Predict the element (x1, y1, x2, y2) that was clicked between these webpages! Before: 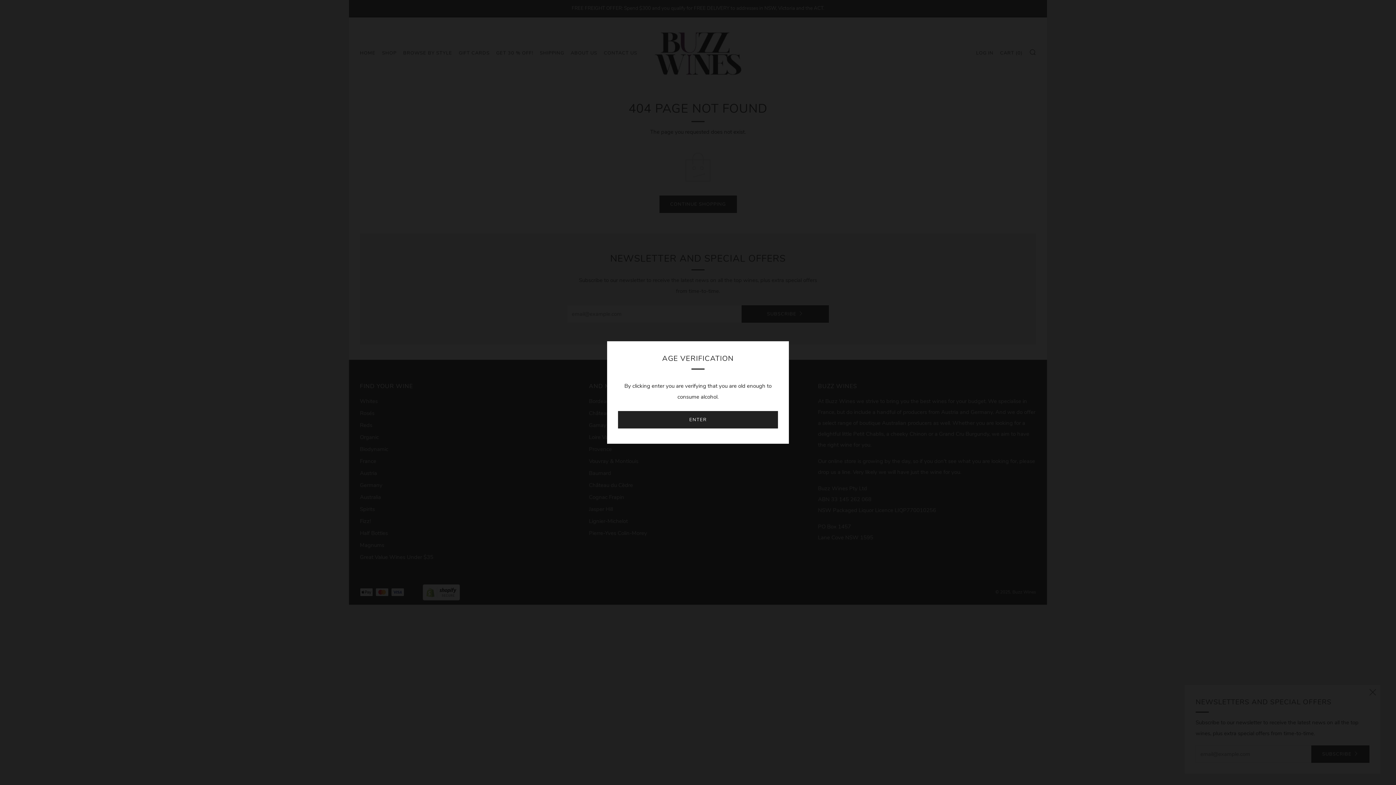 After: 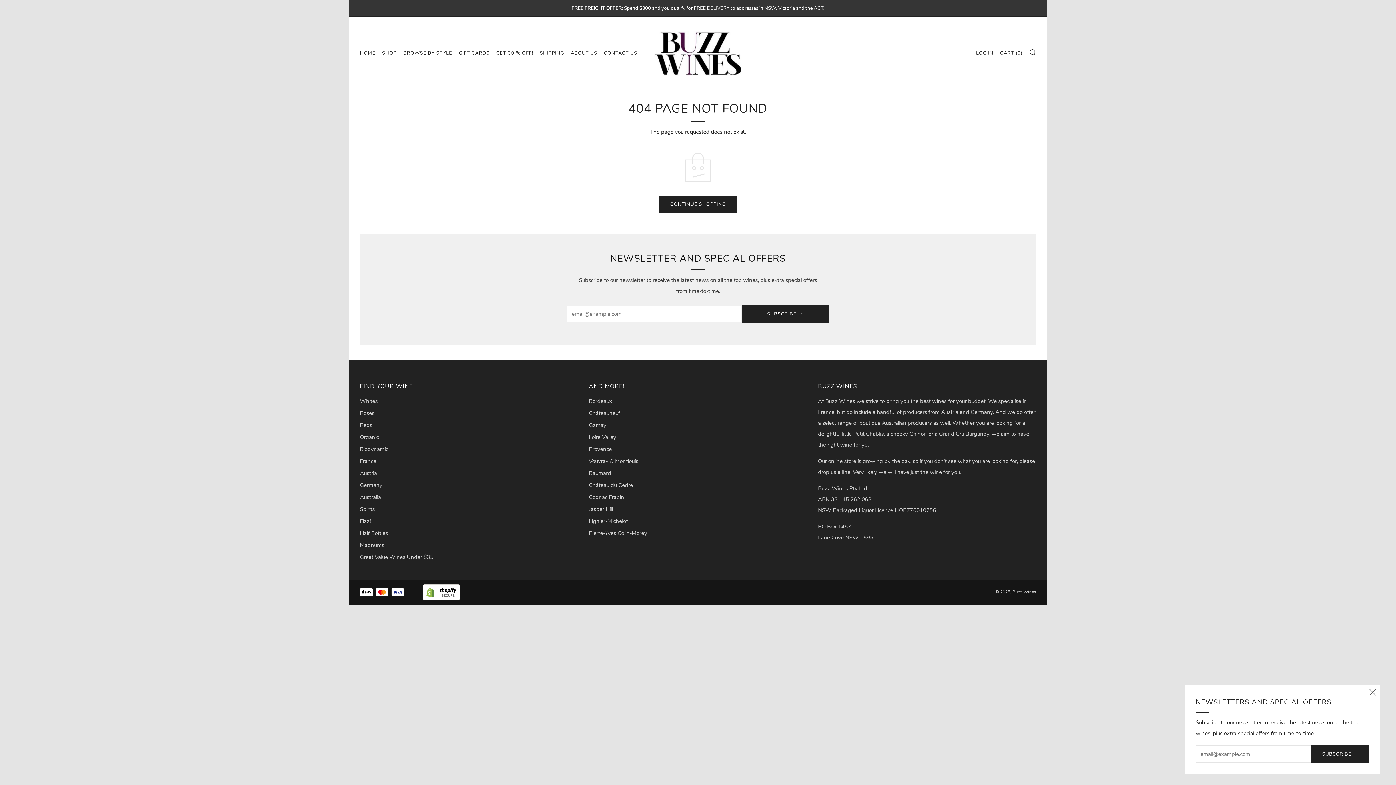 Action: bbox: (618, 411, 778, 428) label: ENTER